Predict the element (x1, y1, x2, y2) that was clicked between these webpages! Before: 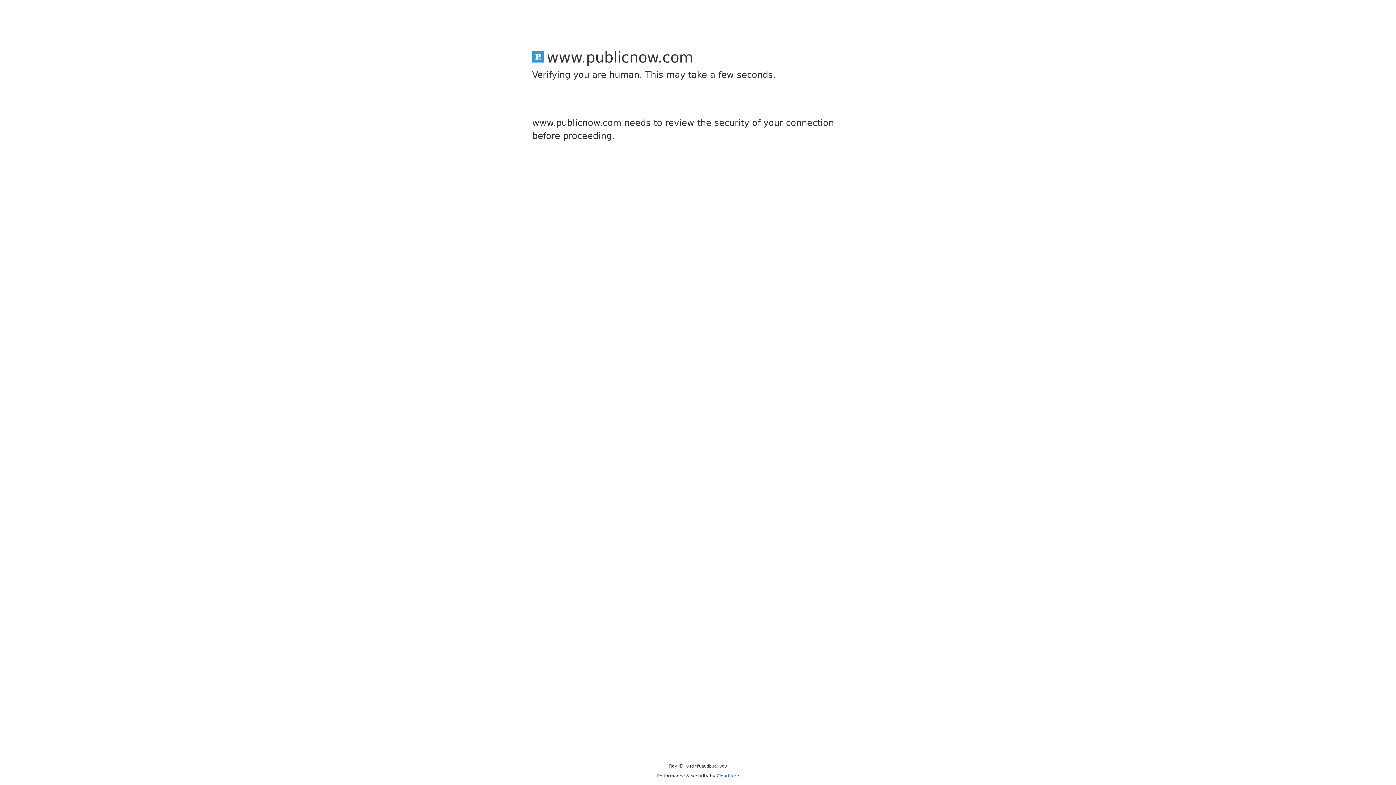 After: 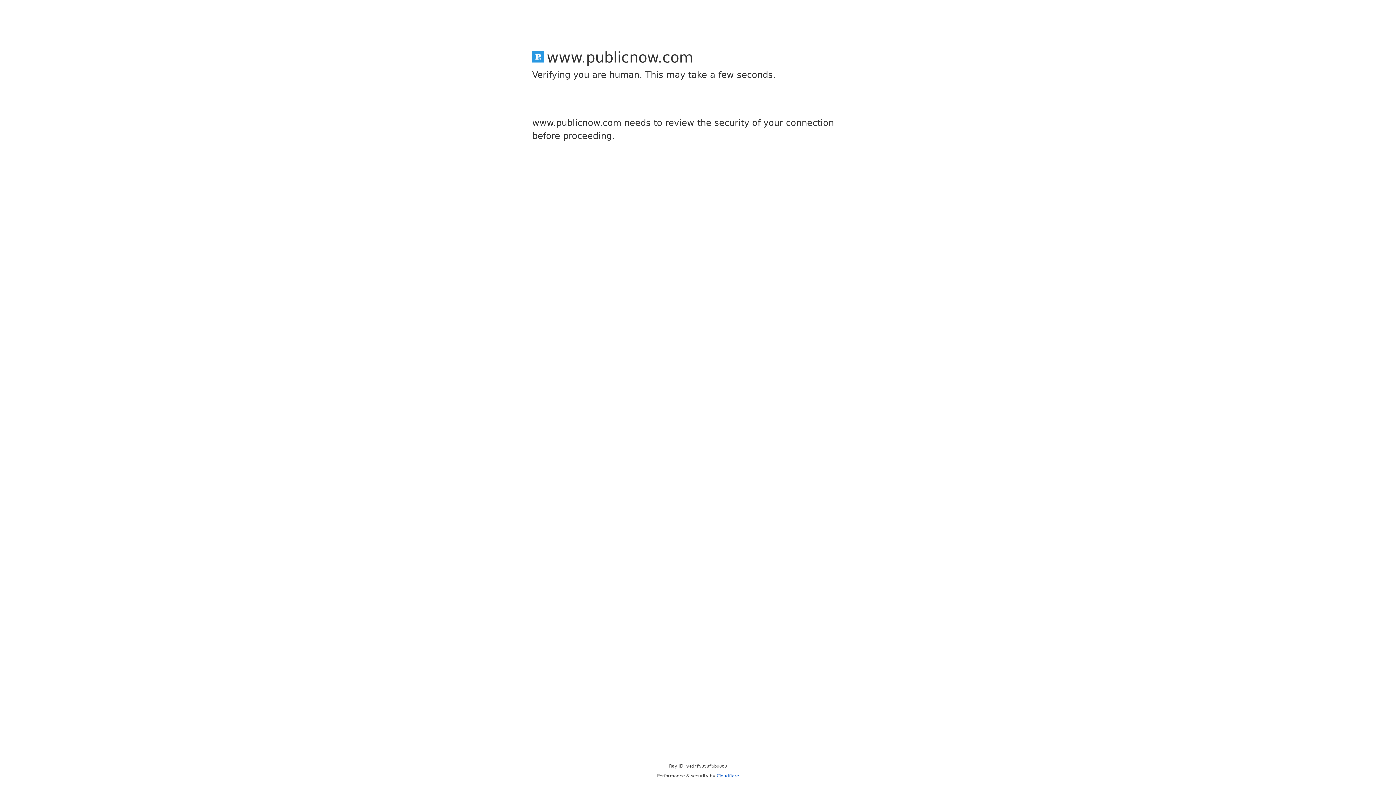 Action: bbox: (716, 773, 739, 778) label: Cloudflare